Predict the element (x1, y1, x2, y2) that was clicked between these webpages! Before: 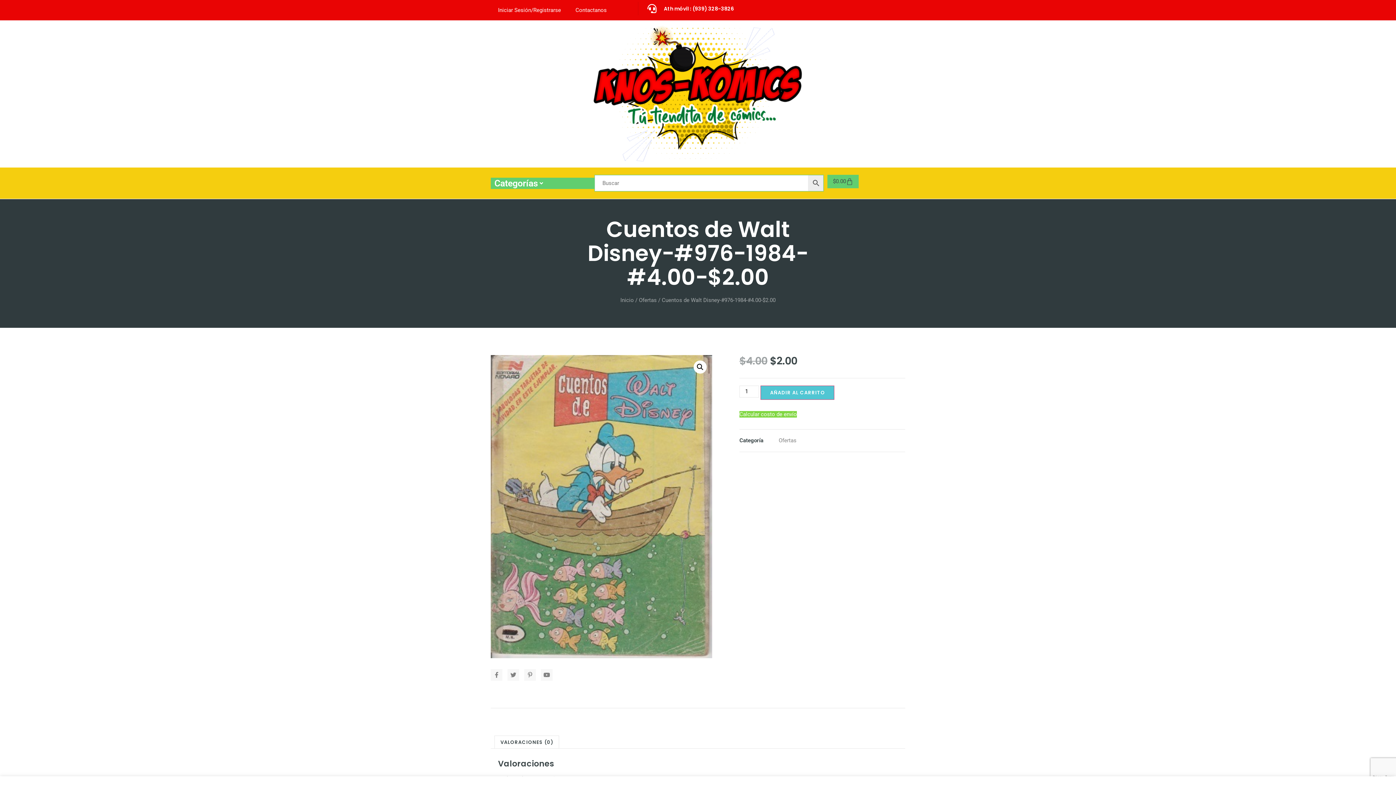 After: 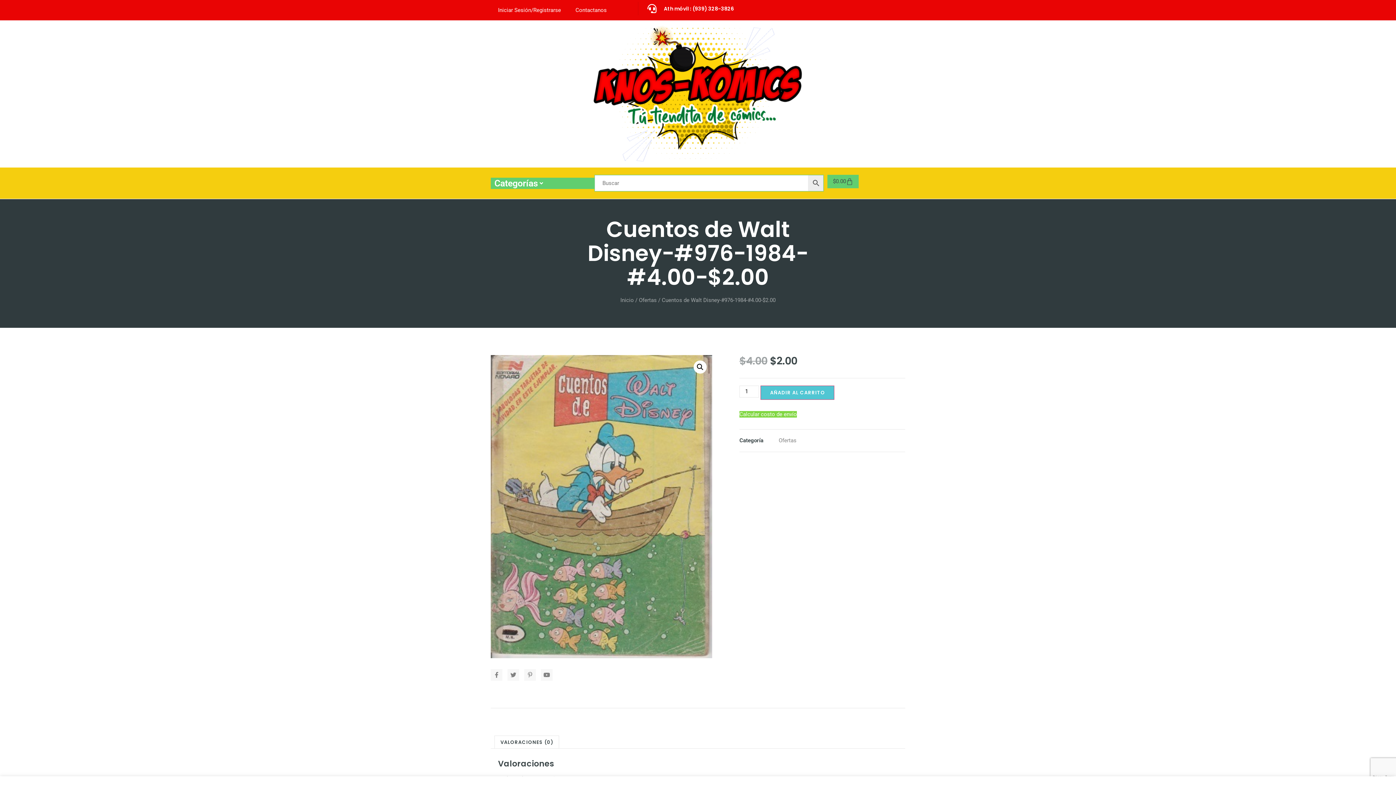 Action: label: Pinterest-p bbox: (524, 669, 536, 681)